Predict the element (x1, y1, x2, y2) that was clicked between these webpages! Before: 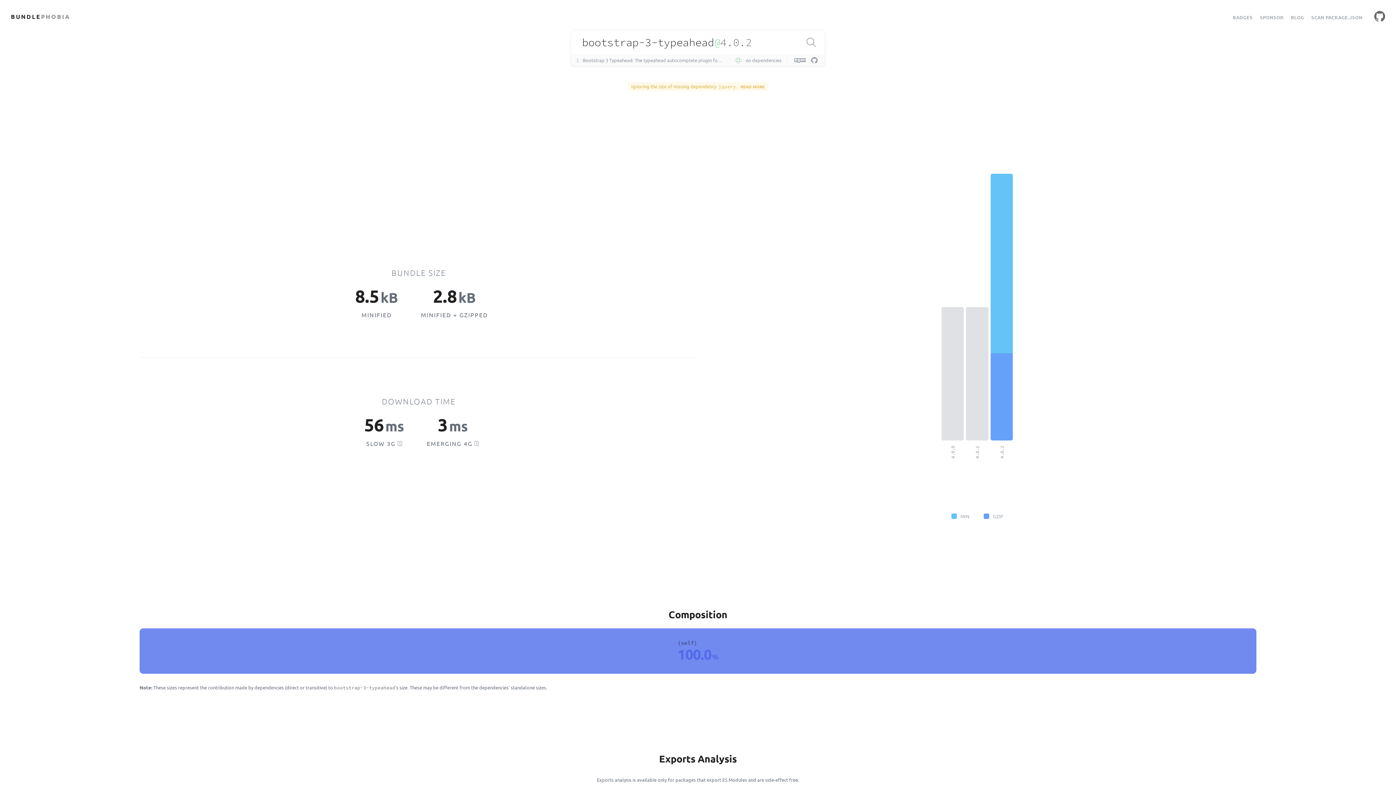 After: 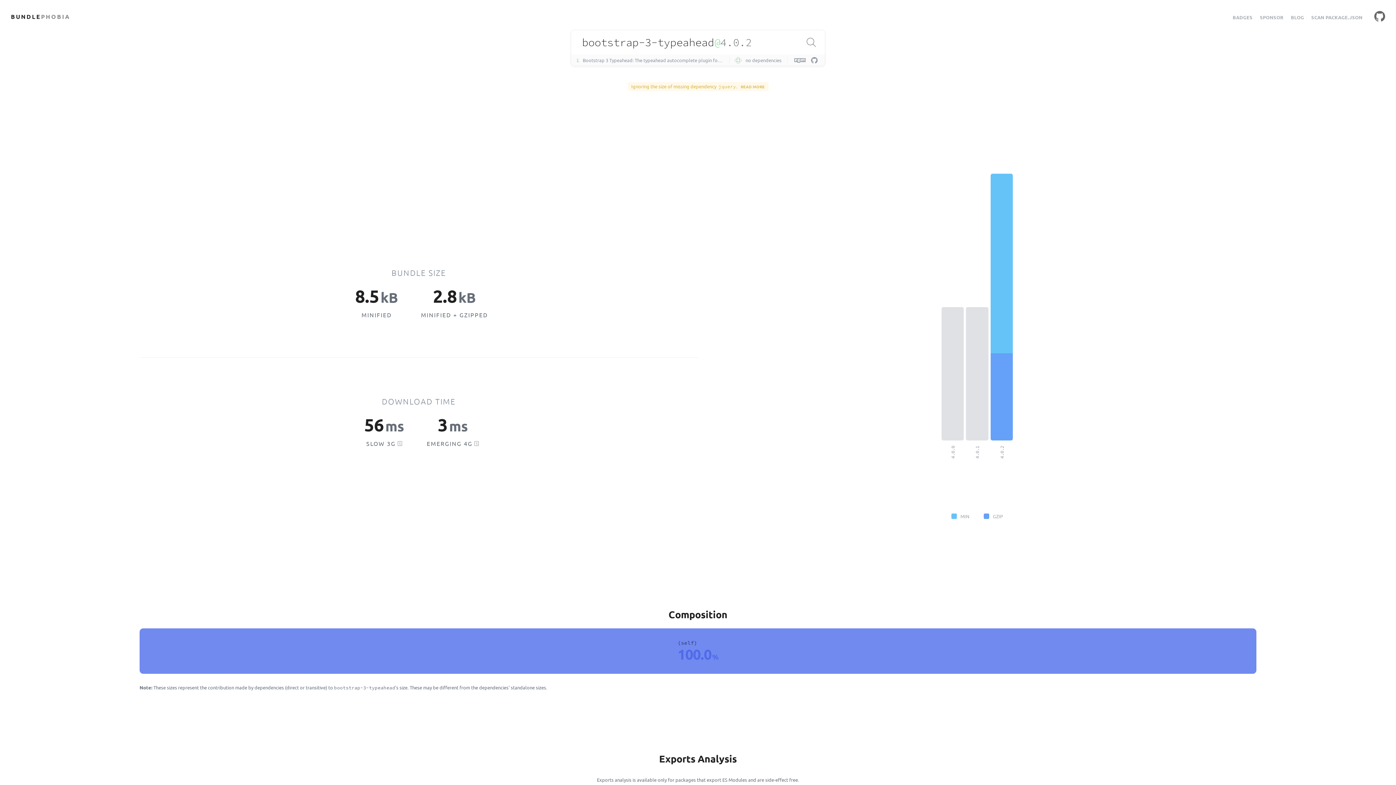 Action: bbox: (737, 83, 764, 89) label: READ MORE